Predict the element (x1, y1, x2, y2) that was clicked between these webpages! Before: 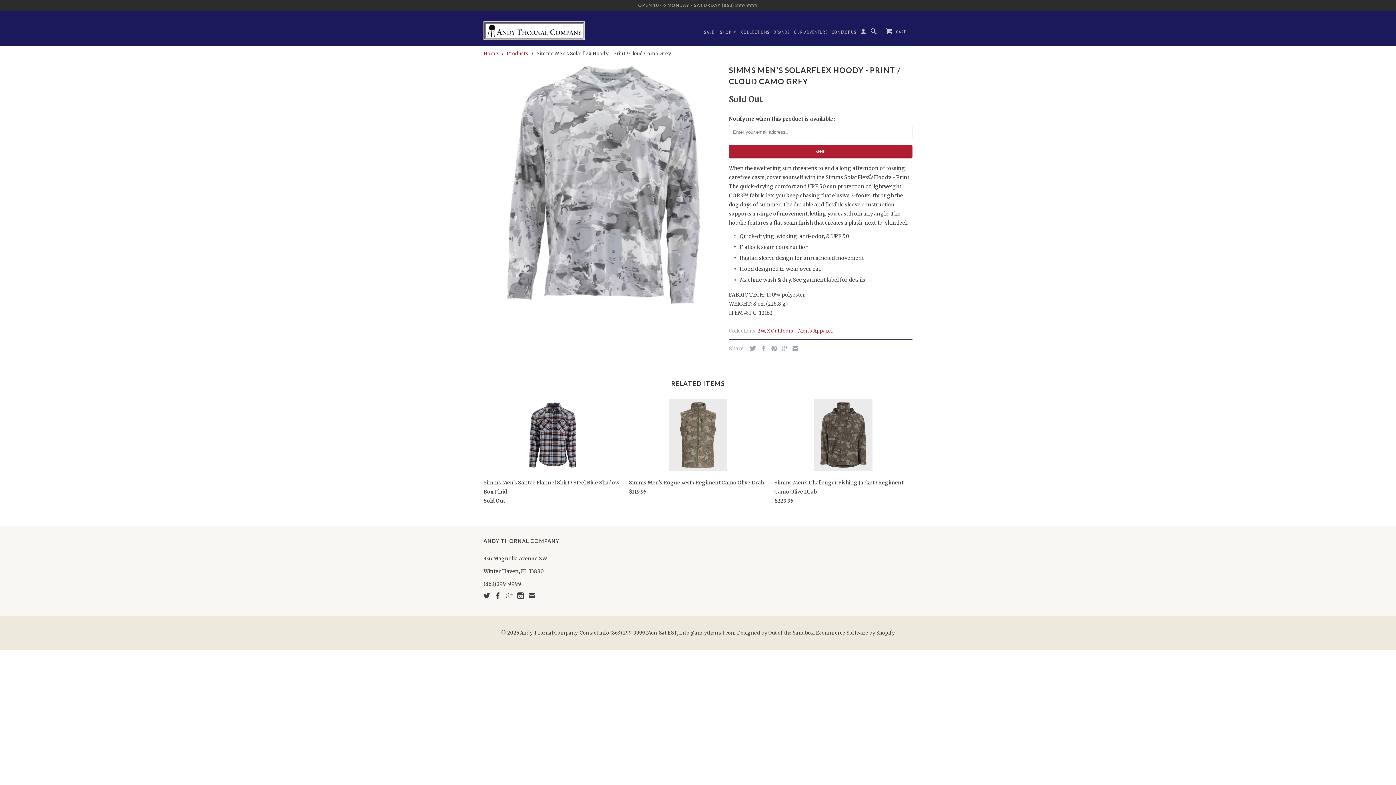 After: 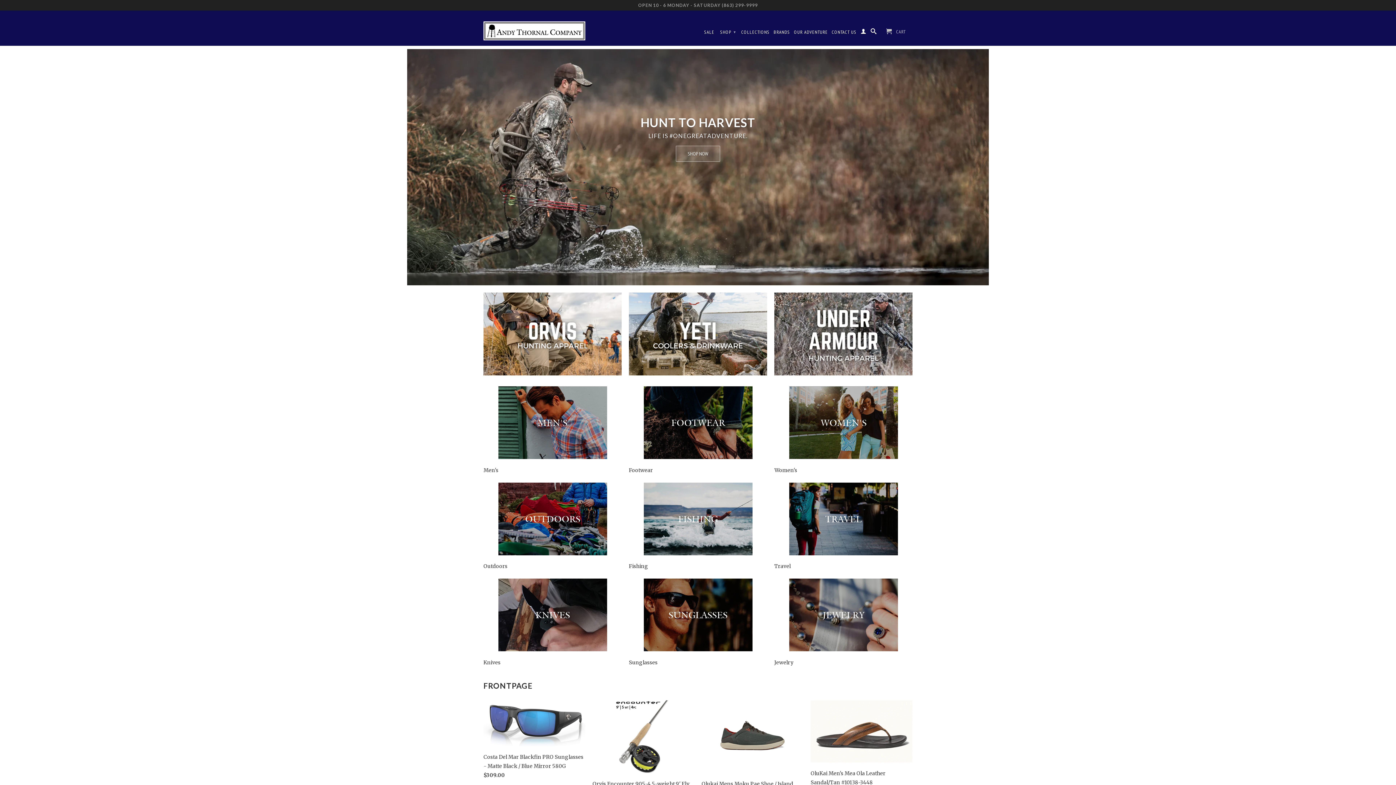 Action: label: Home bbox: (483, 50, 498, 56)